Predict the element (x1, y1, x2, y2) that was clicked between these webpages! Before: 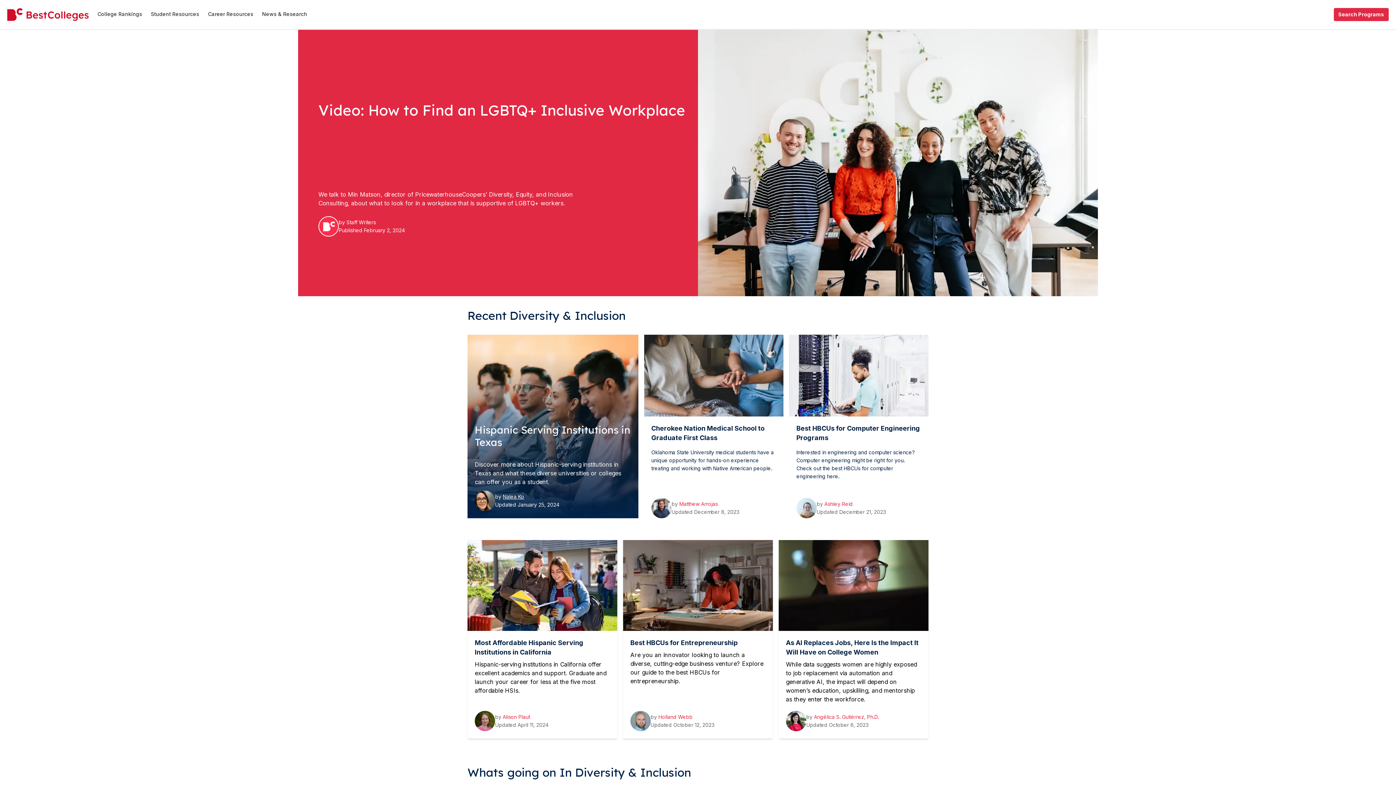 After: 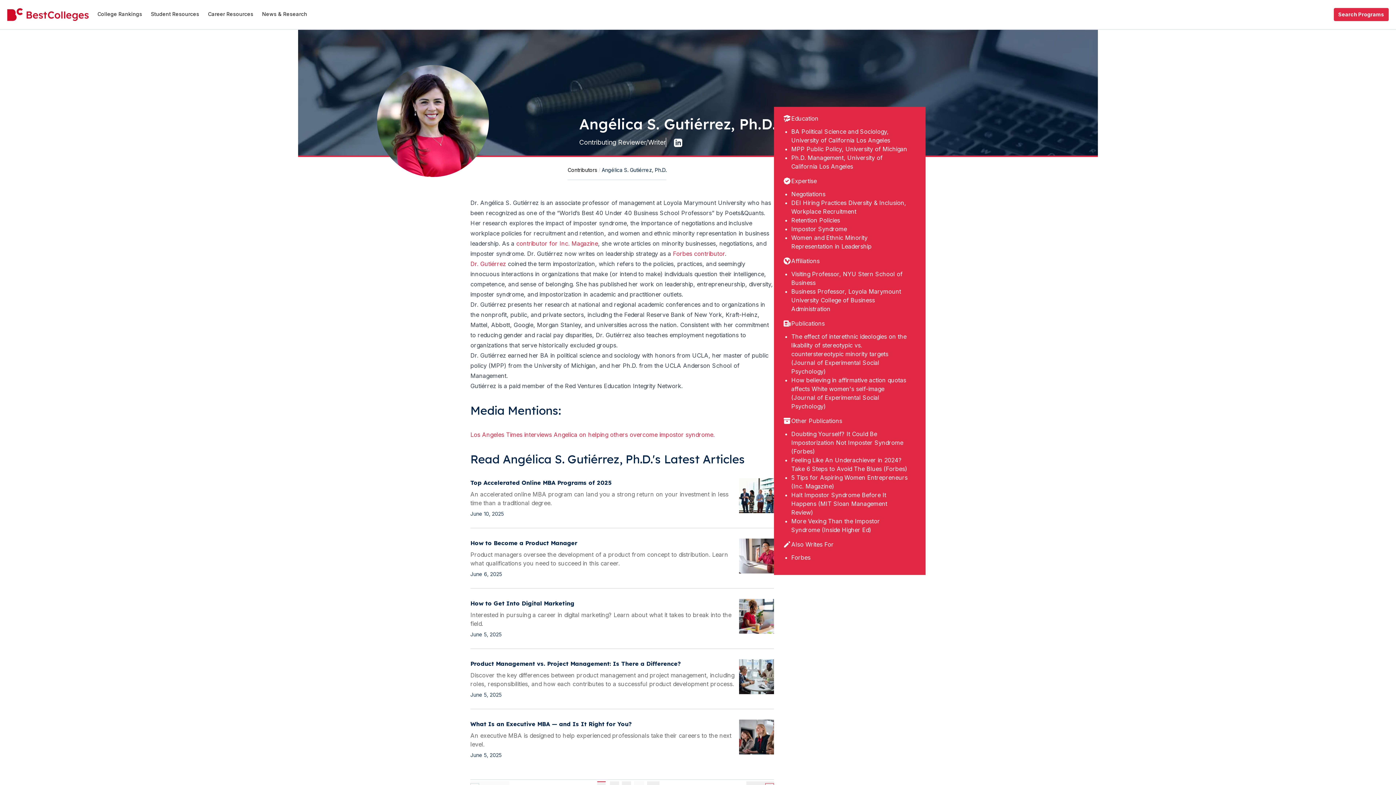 Action: label: Angélica S. Gutiérrez, Ph.D. bbox: (814, 714, 878, 720)